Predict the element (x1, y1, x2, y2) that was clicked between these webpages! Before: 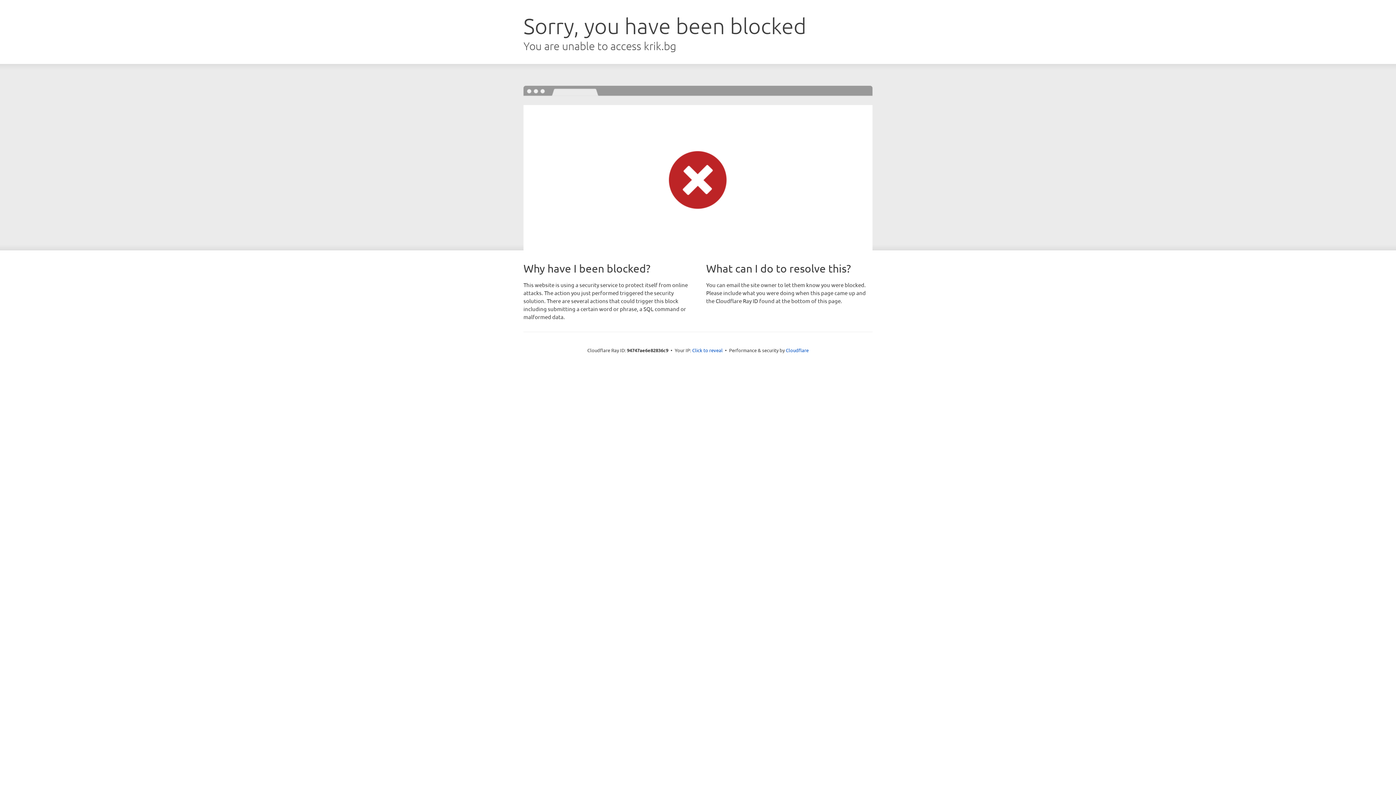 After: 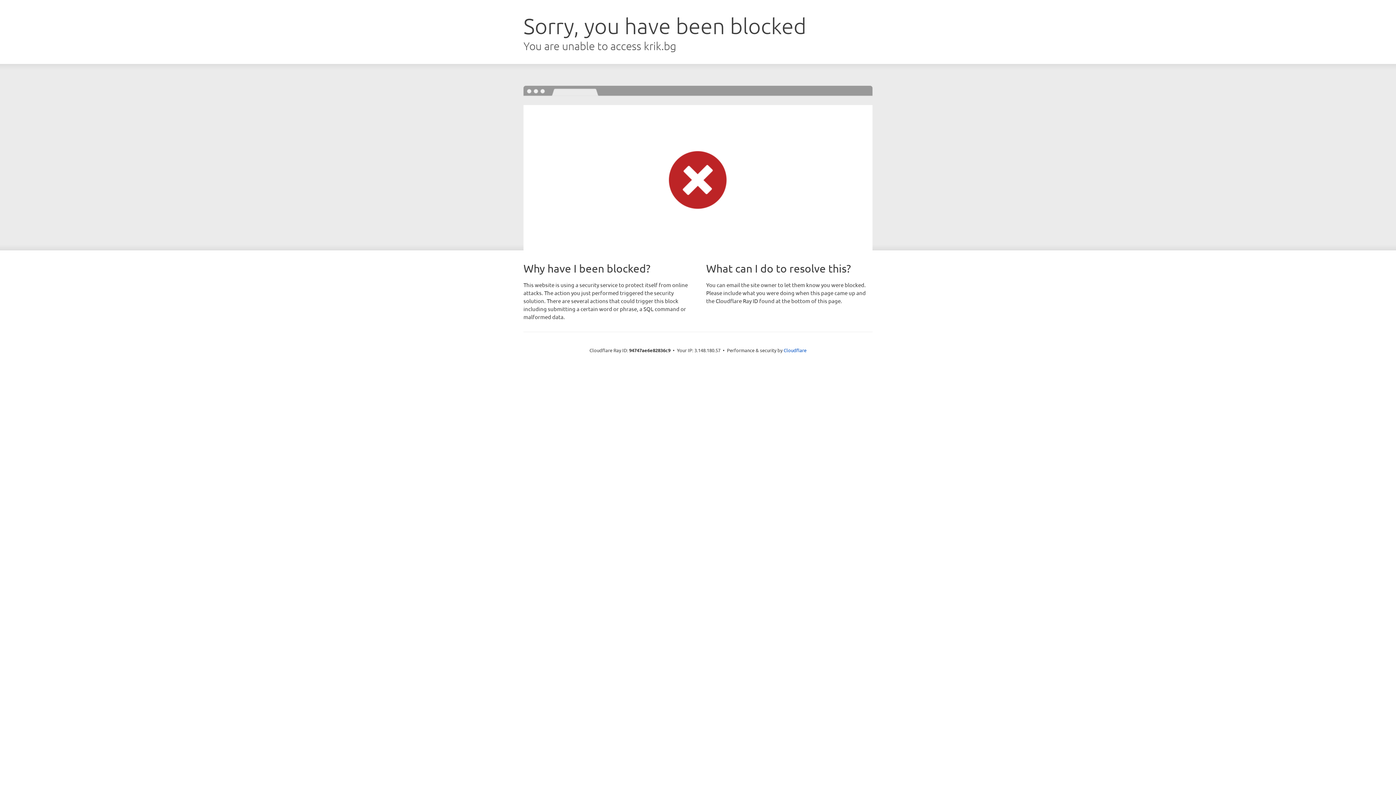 Action: label: Click to reveal bbox: (692, 346, 722, 353)